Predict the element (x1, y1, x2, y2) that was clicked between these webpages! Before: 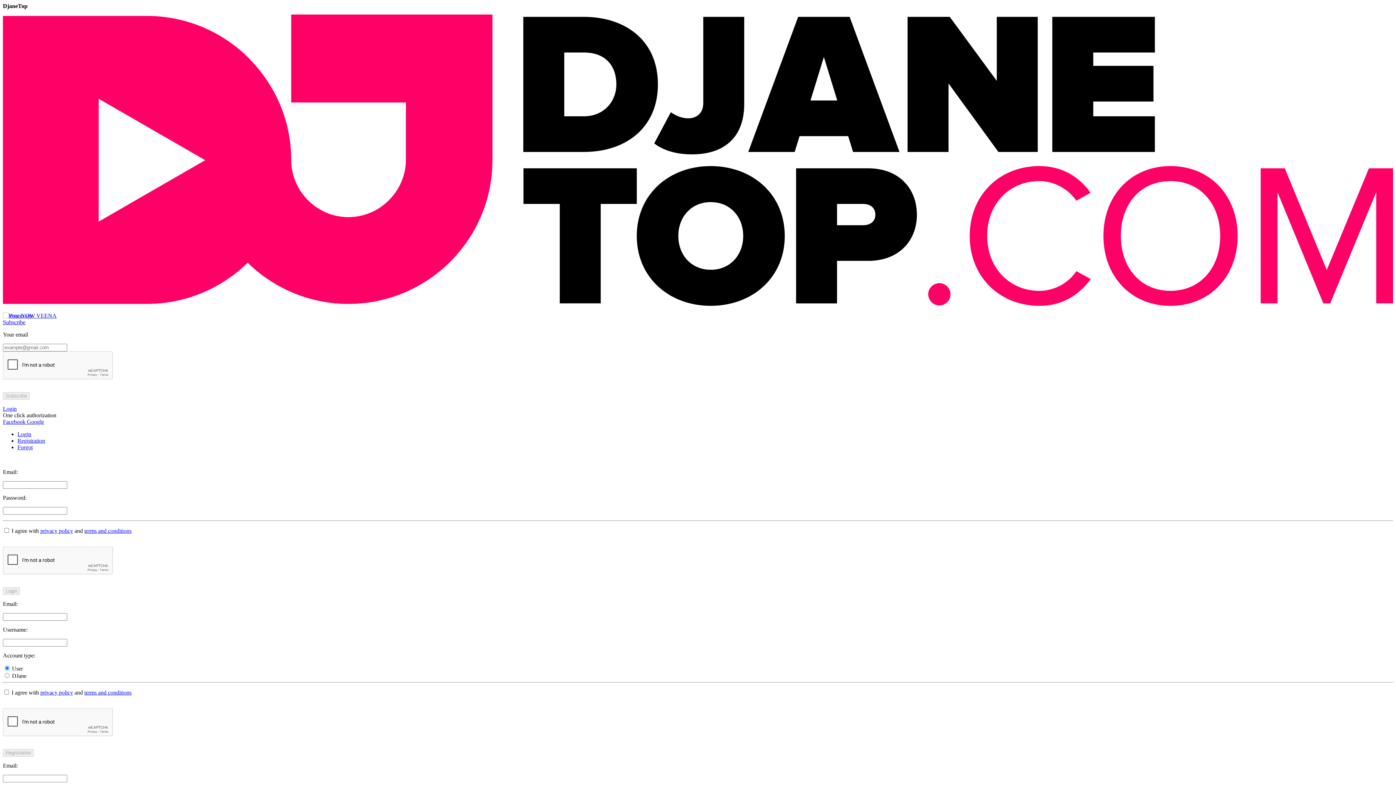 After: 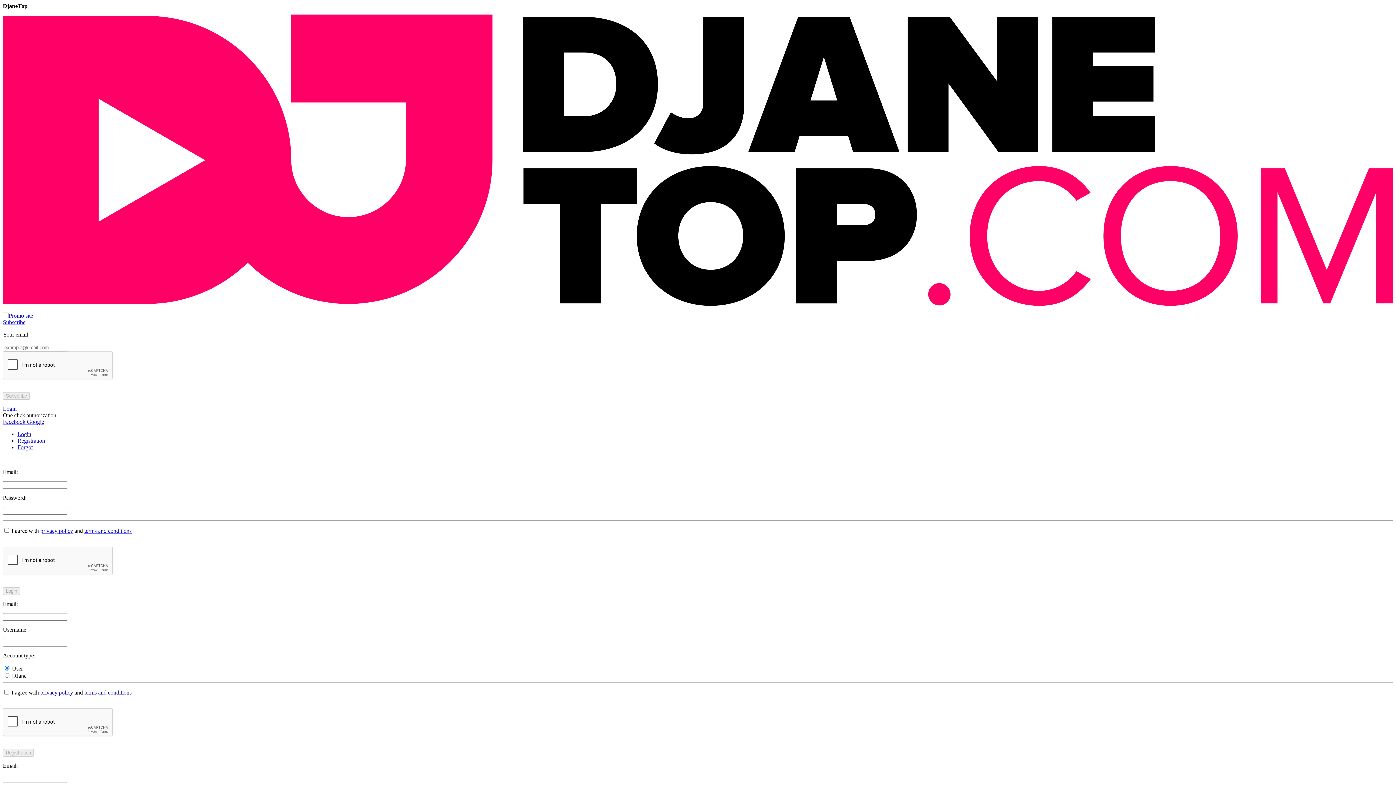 Action: bbox: (84, 689, 131, 696) label: terms and conditions